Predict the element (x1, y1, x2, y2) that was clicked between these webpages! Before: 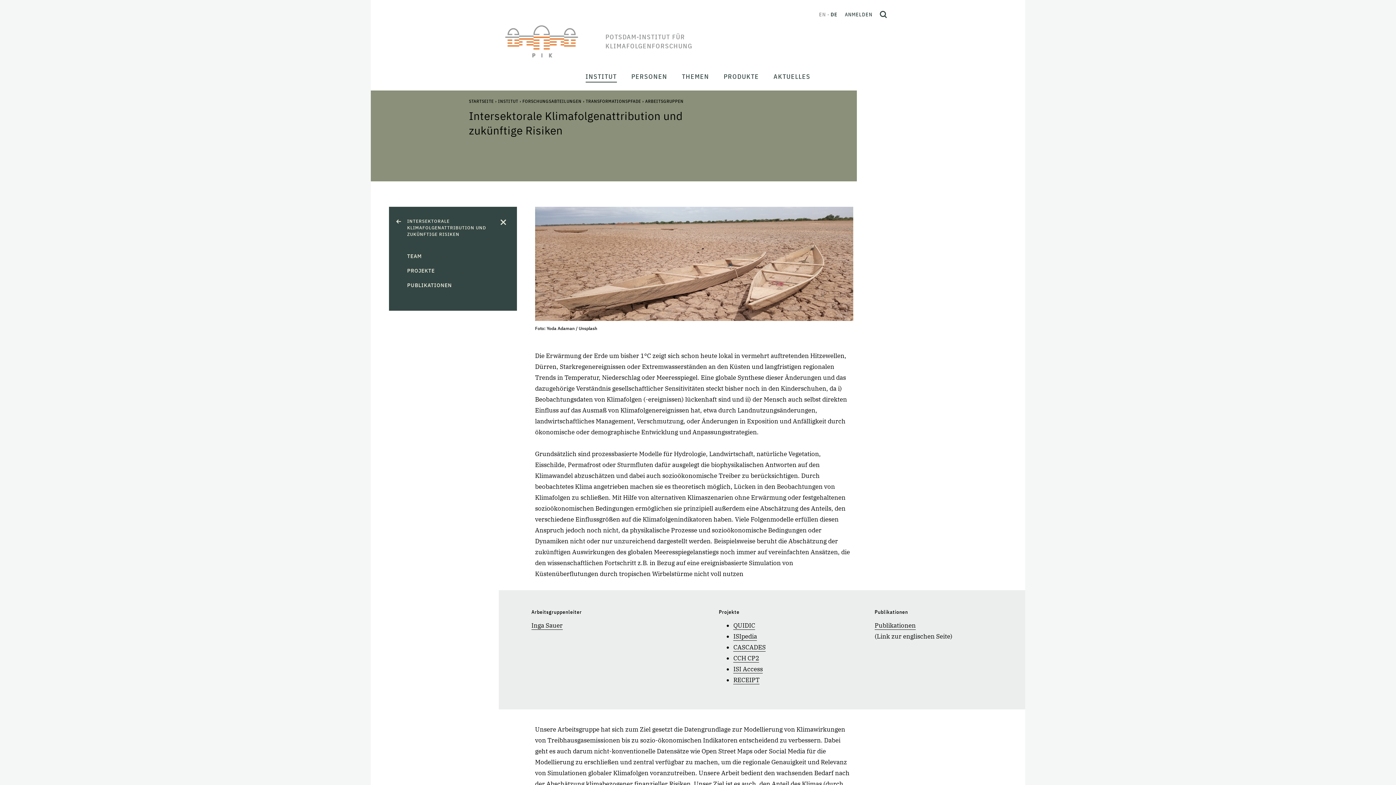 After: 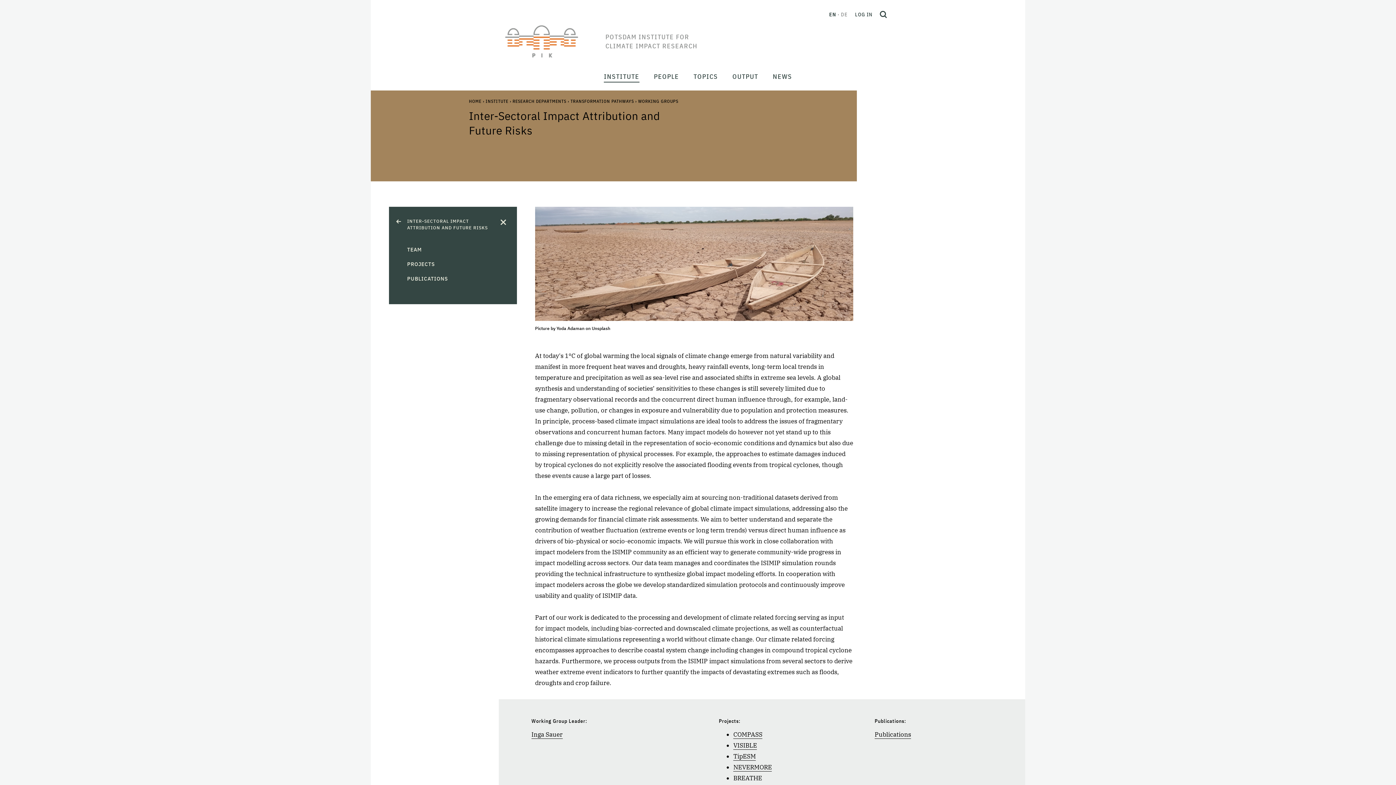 Action: bbox: (819, 11, 826, 17) label: EN